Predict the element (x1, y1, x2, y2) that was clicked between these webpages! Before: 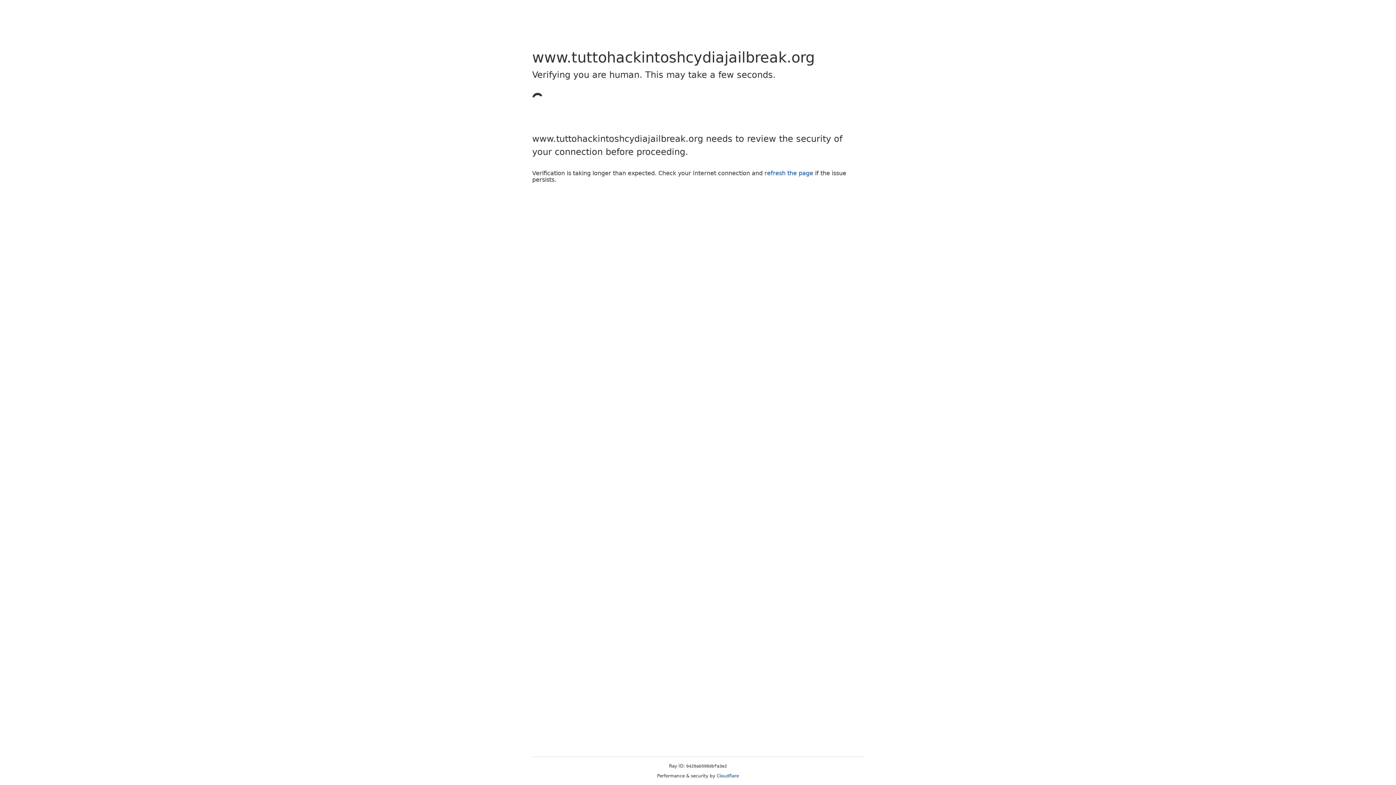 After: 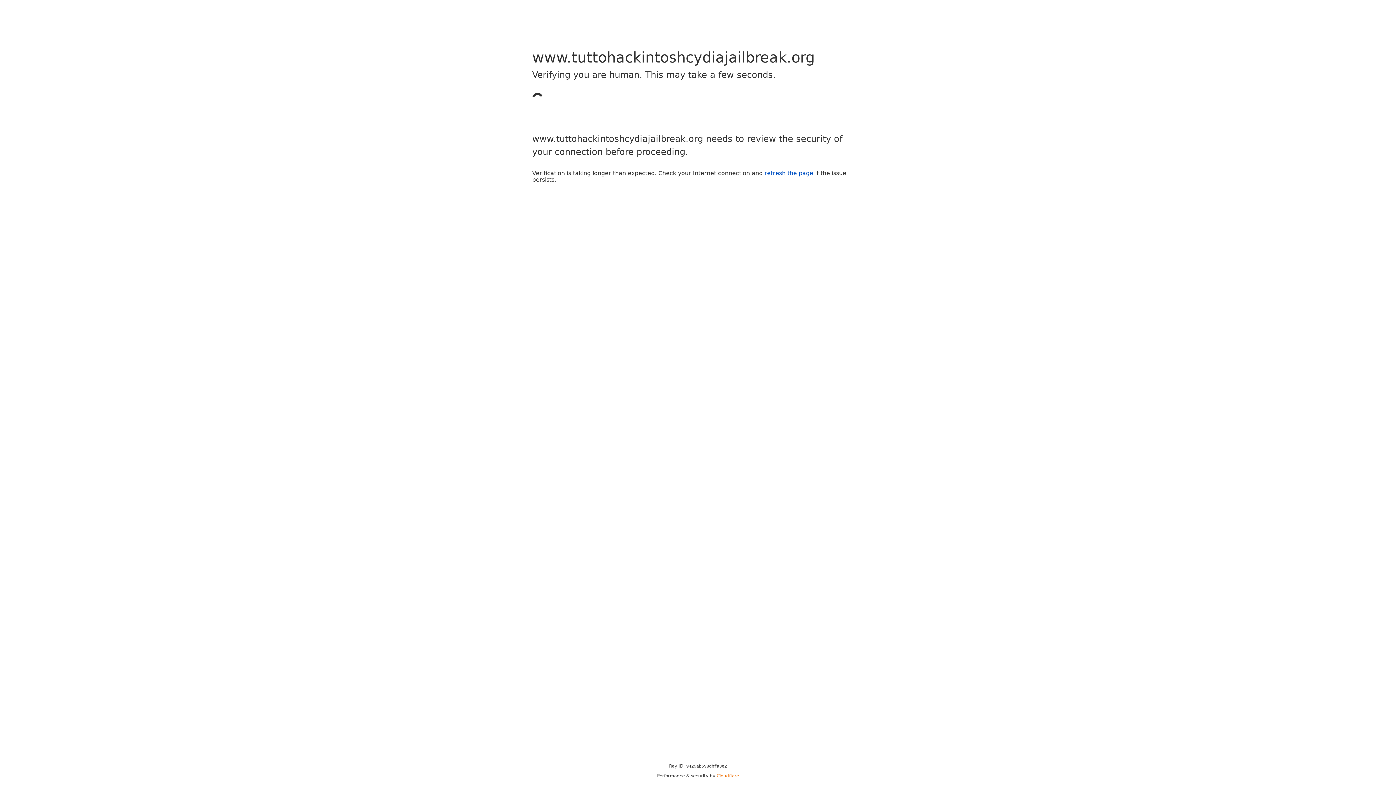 Action: bbox: (716, 773, 739, 778) label: Cloudflare